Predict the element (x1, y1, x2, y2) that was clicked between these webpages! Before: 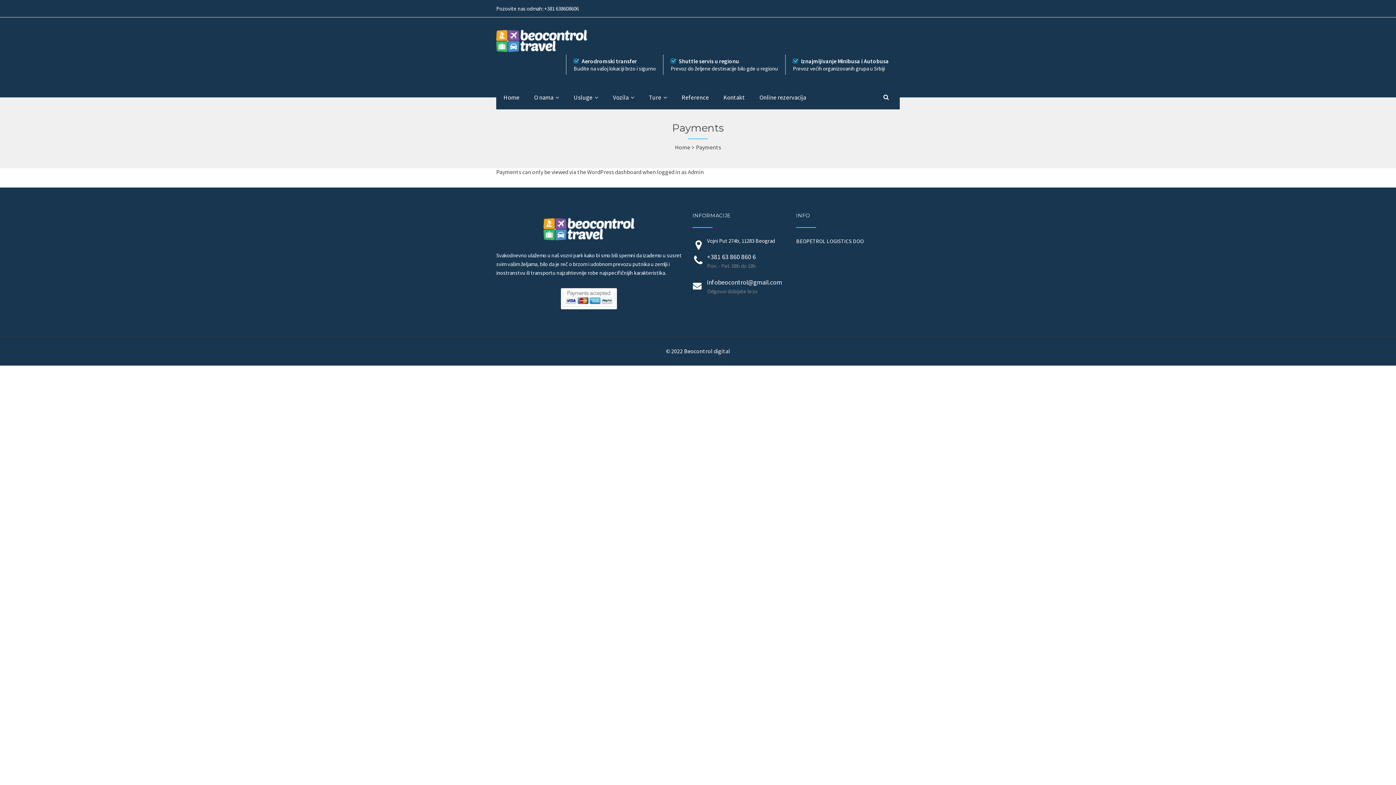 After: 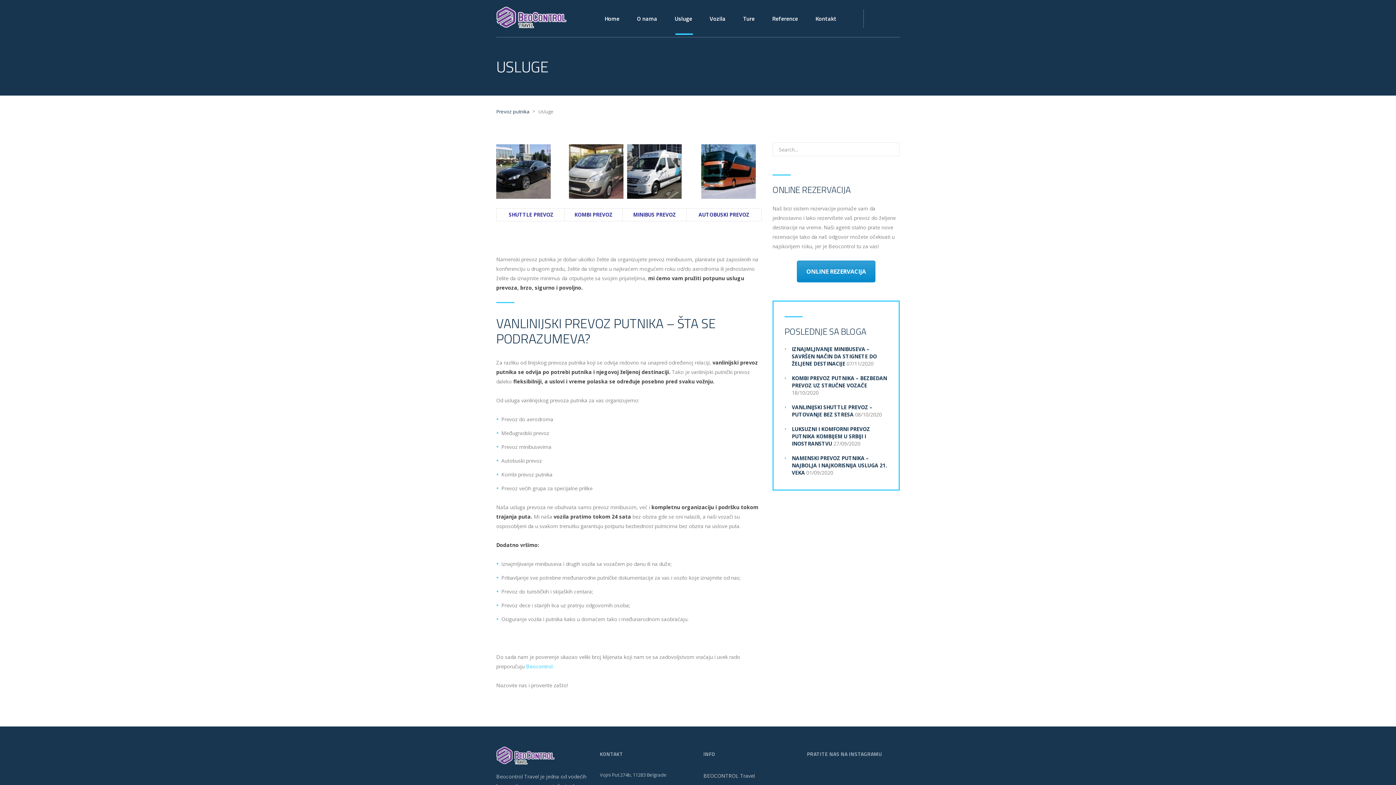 Action: bbox: (566, 85, 605, 109) label: Usluge